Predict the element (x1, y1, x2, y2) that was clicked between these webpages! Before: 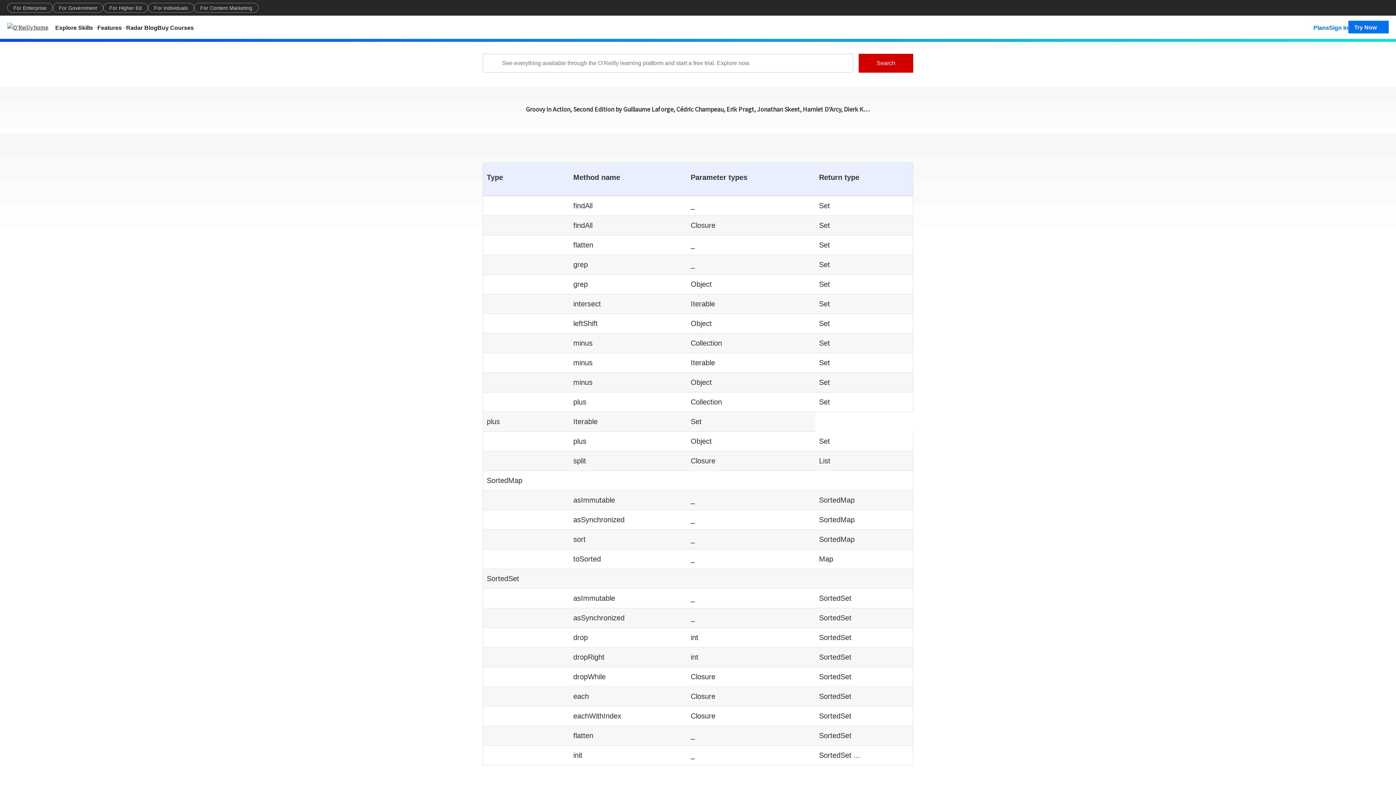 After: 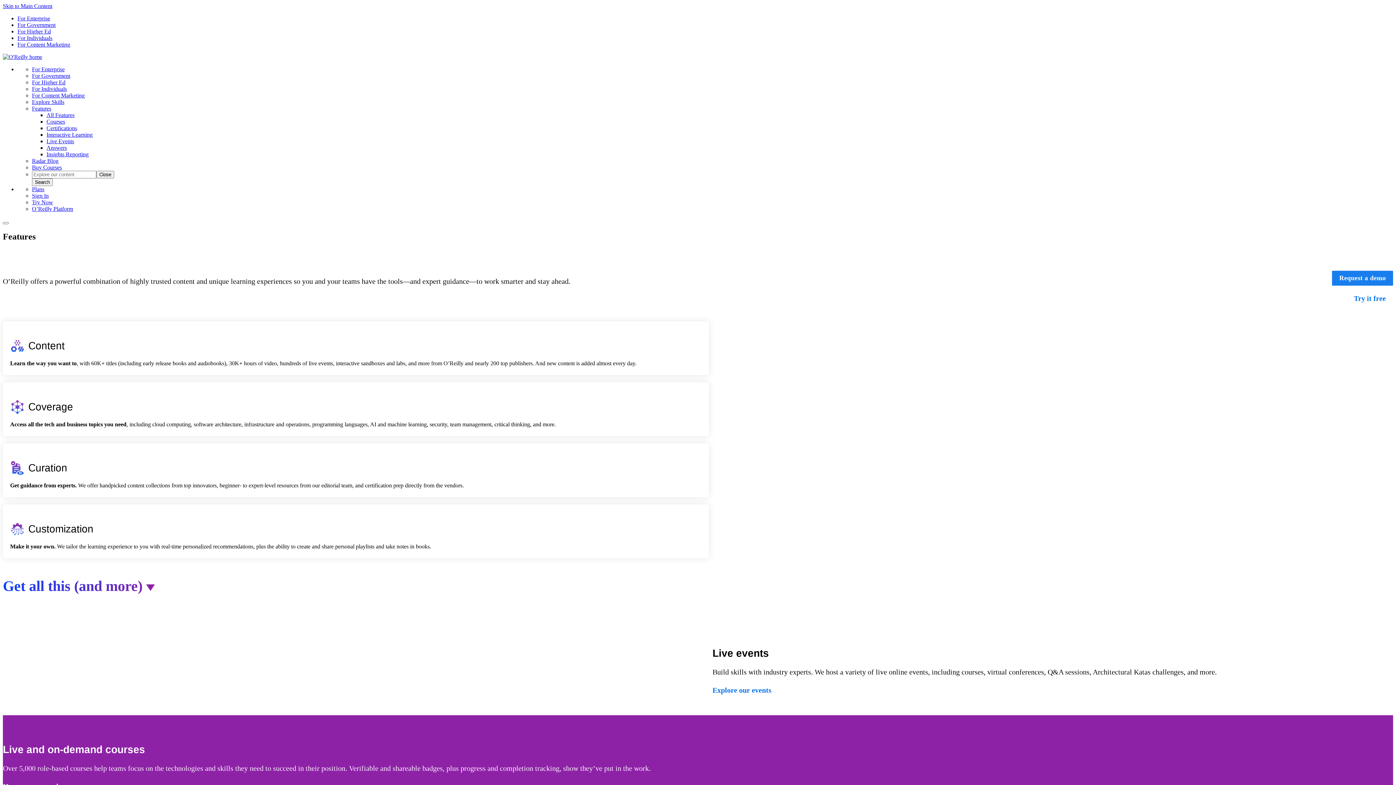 Action: bbox: (97, 20, 126, 33) label: Features